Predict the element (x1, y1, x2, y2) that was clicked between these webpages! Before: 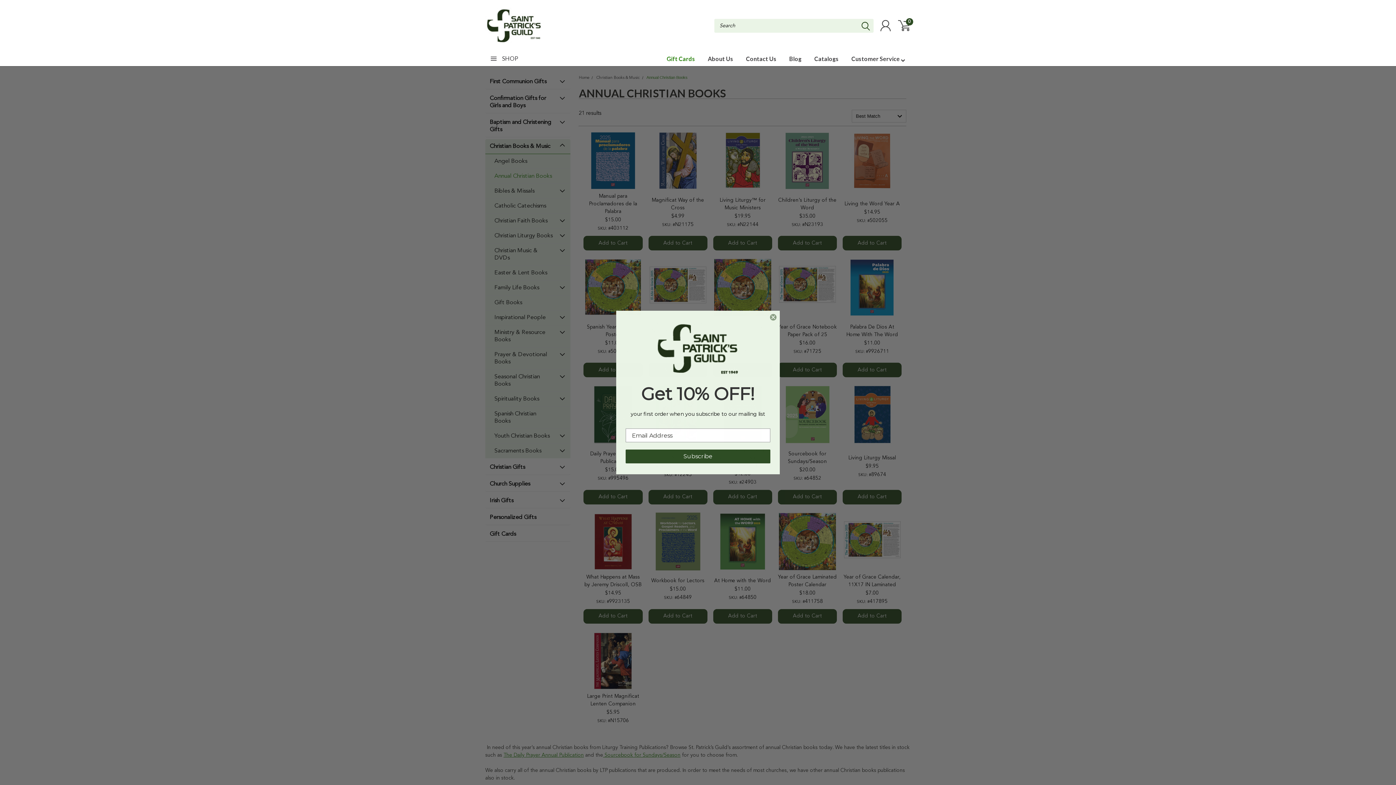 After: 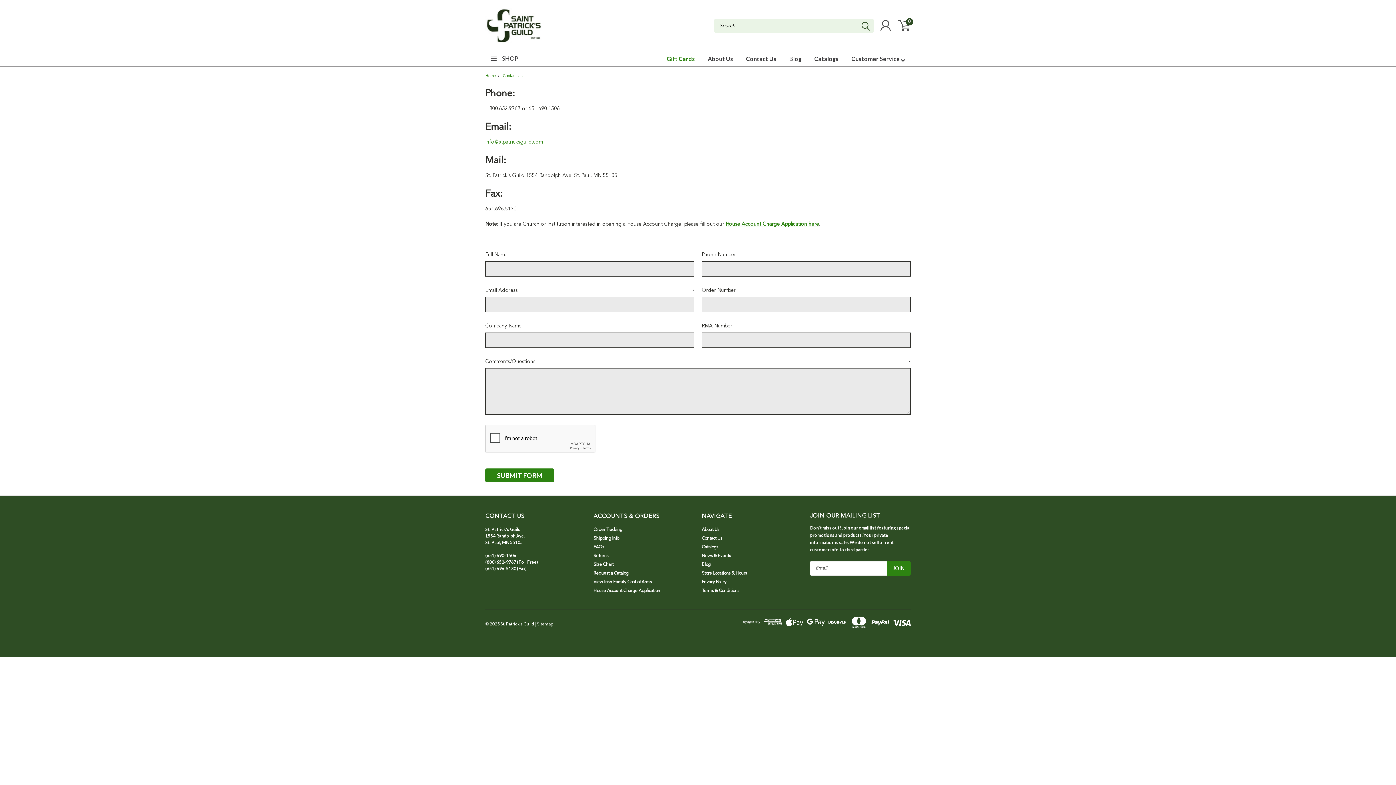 Action: label: Contact Us bbox: (733, 51, 776, 66)